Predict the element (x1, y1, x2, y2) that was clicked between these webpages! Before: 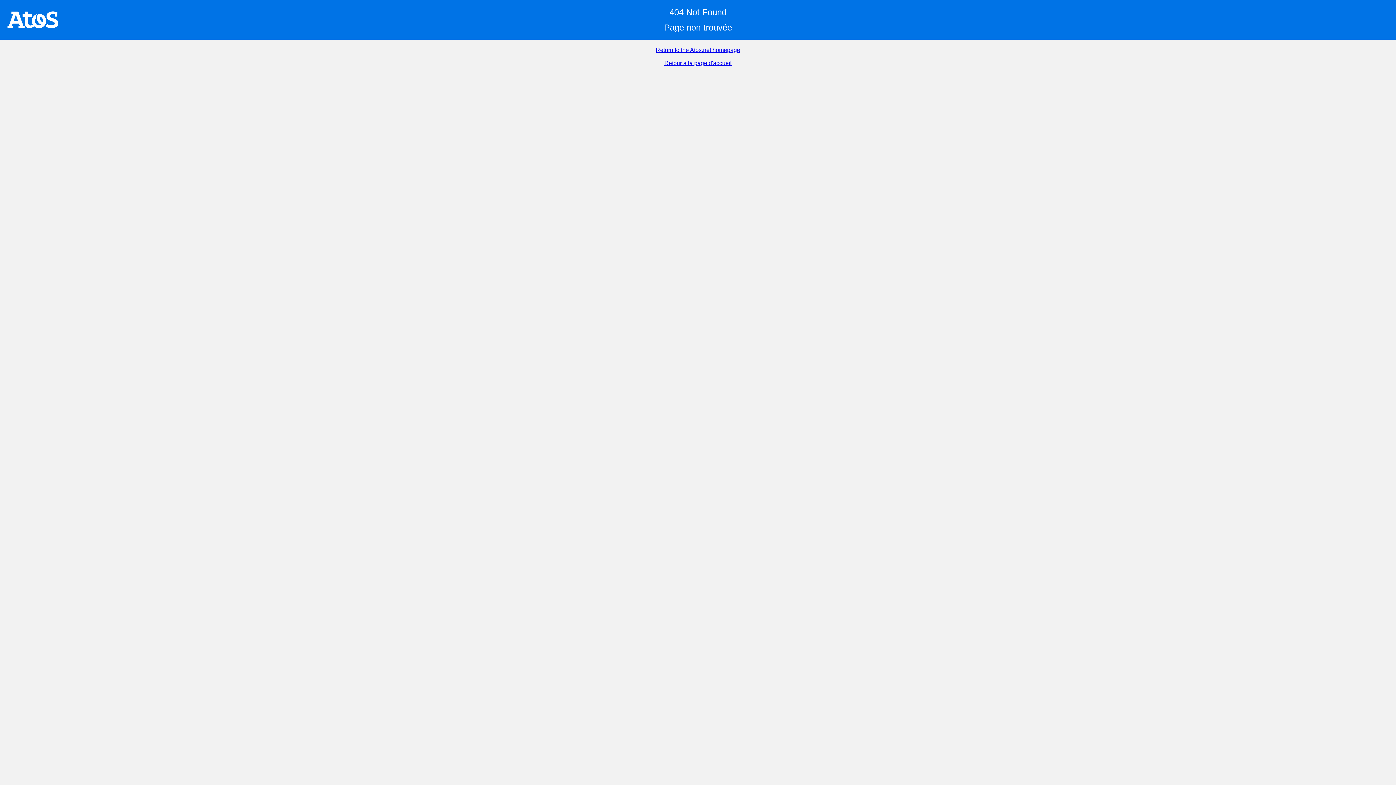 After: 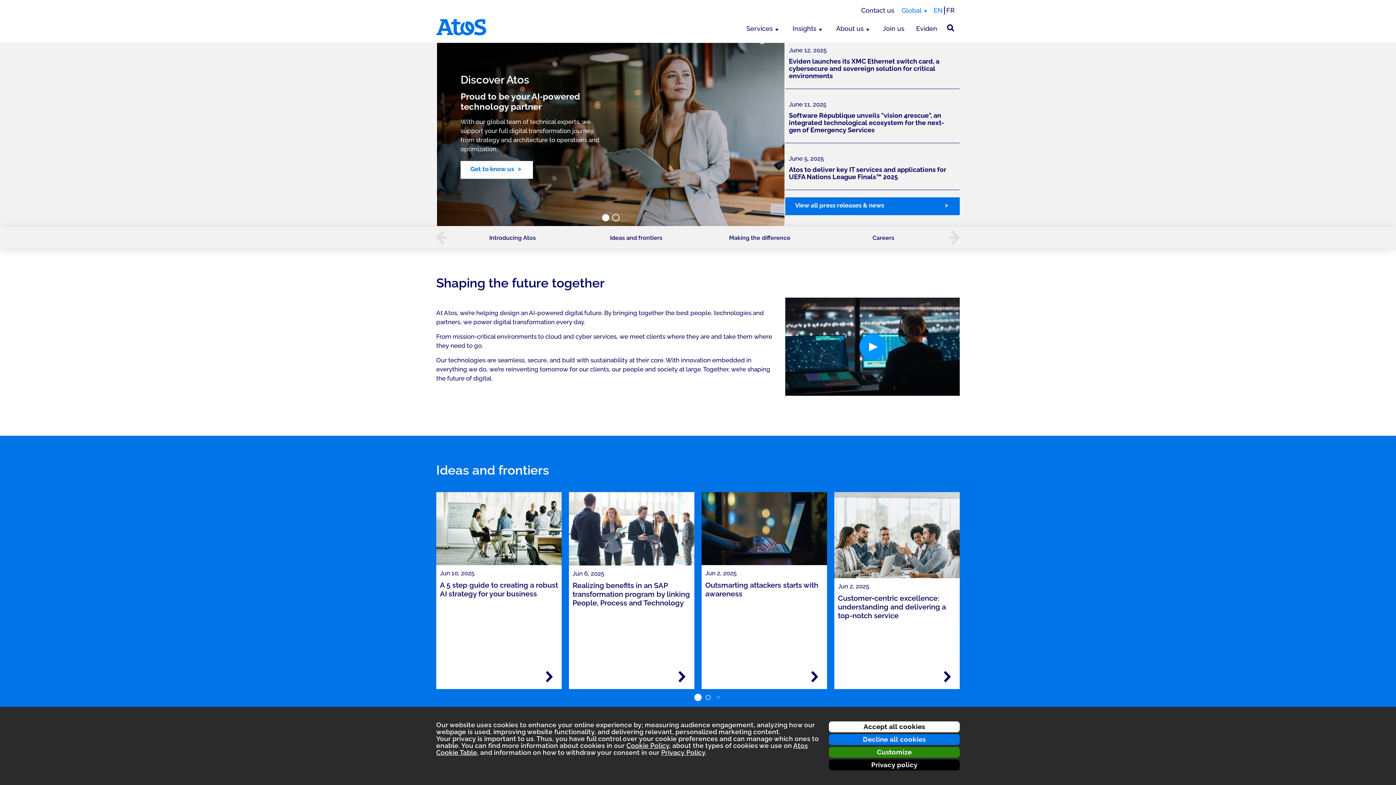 Action: bbox: (656, 46, 740, 53) label: Return to the Atos.net homepage